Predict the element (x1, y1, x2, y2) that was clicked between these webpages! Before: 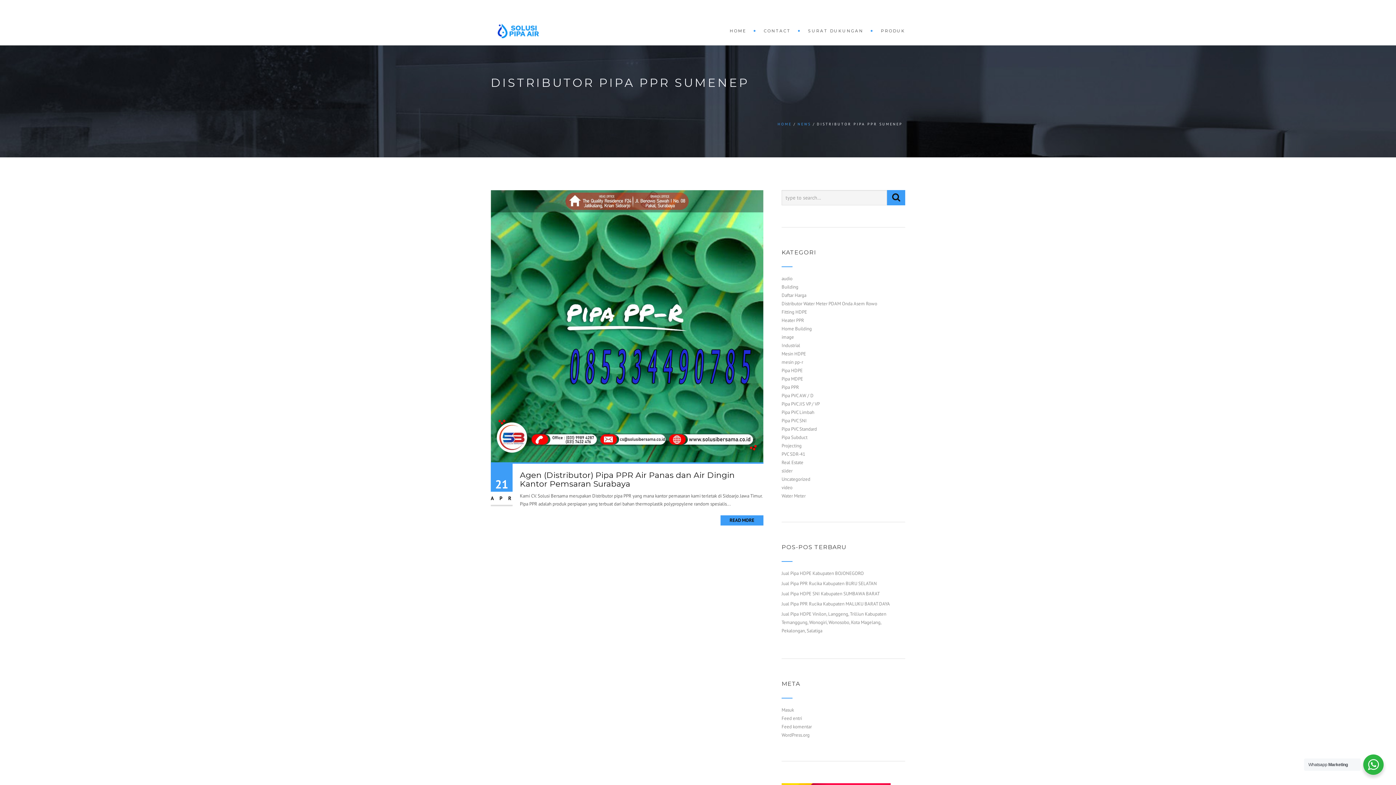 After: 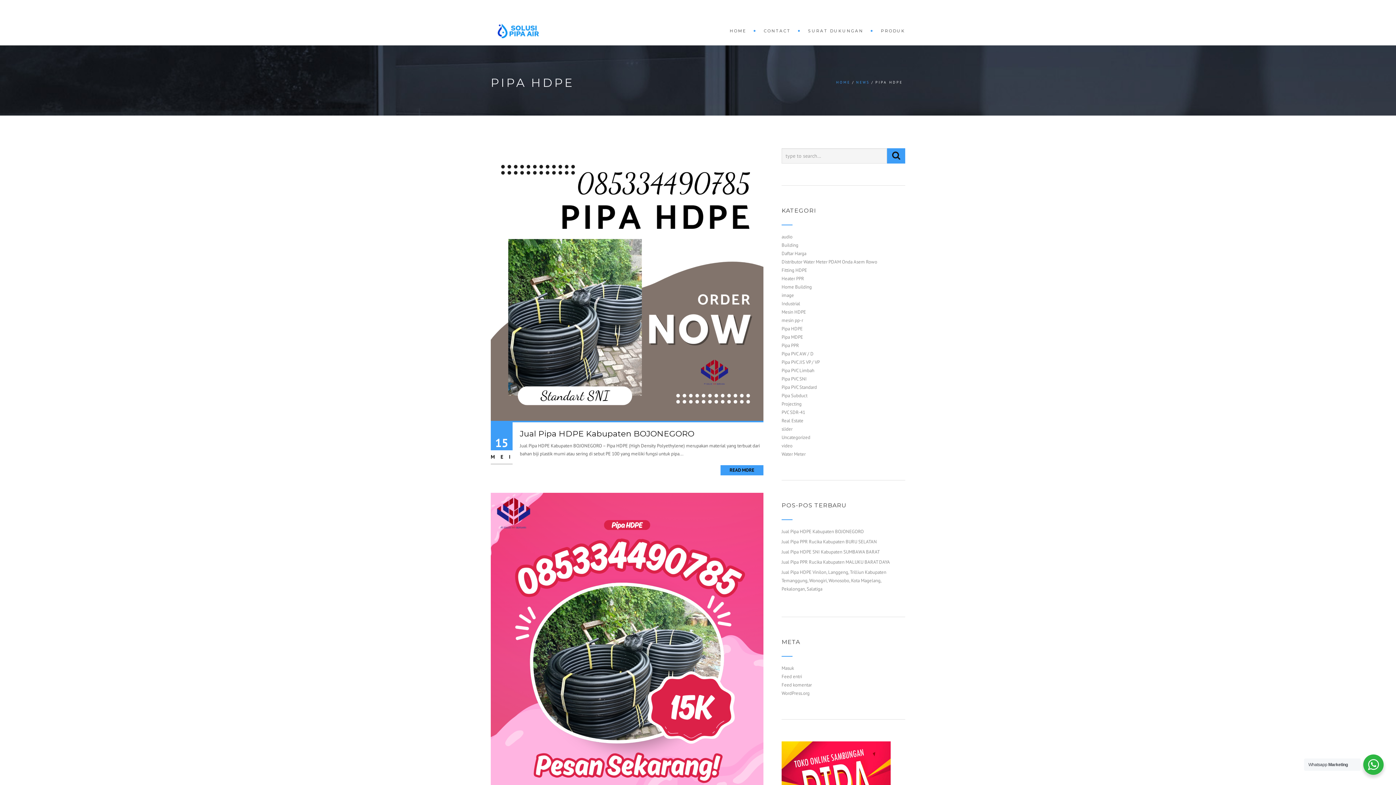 Action: label: Pipa HDPE bbox: (781, 367, 802, 373)